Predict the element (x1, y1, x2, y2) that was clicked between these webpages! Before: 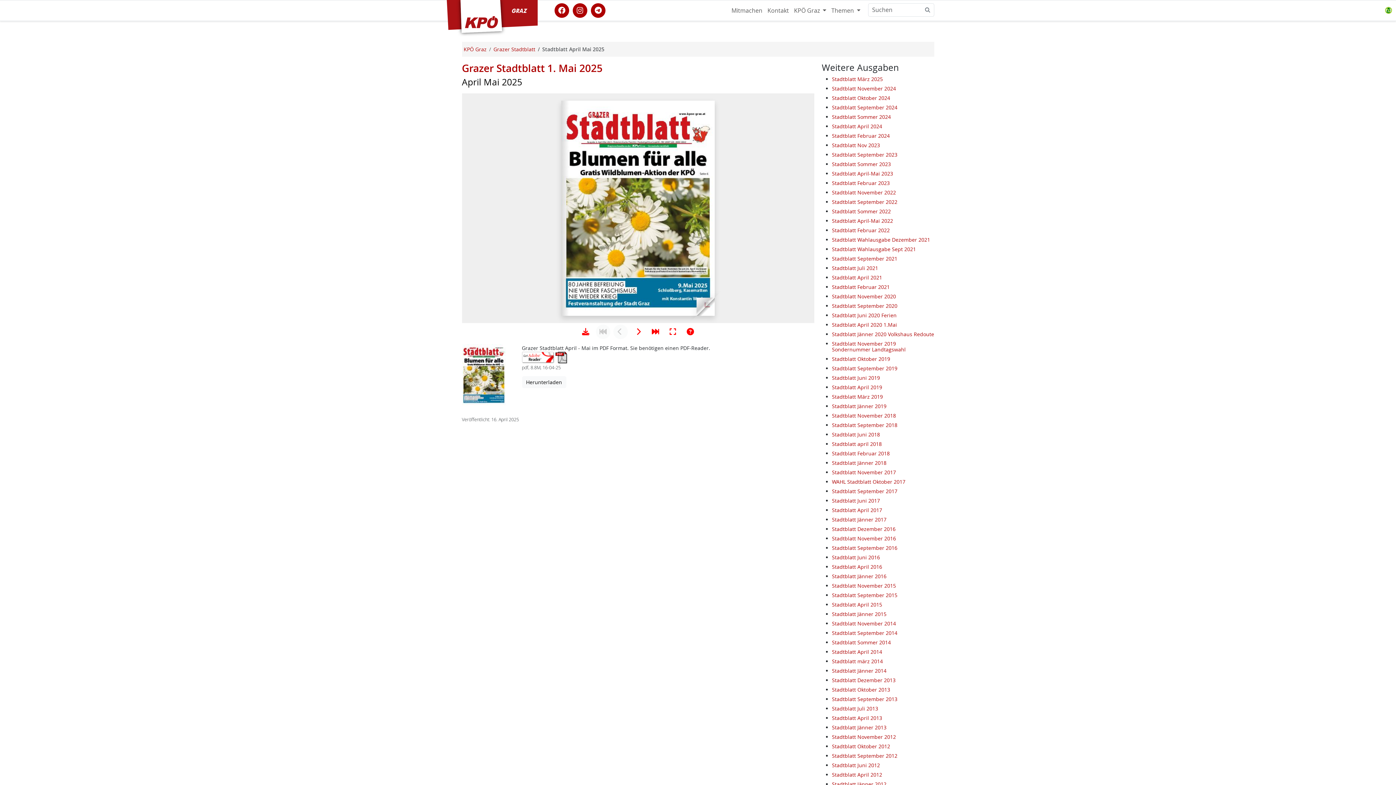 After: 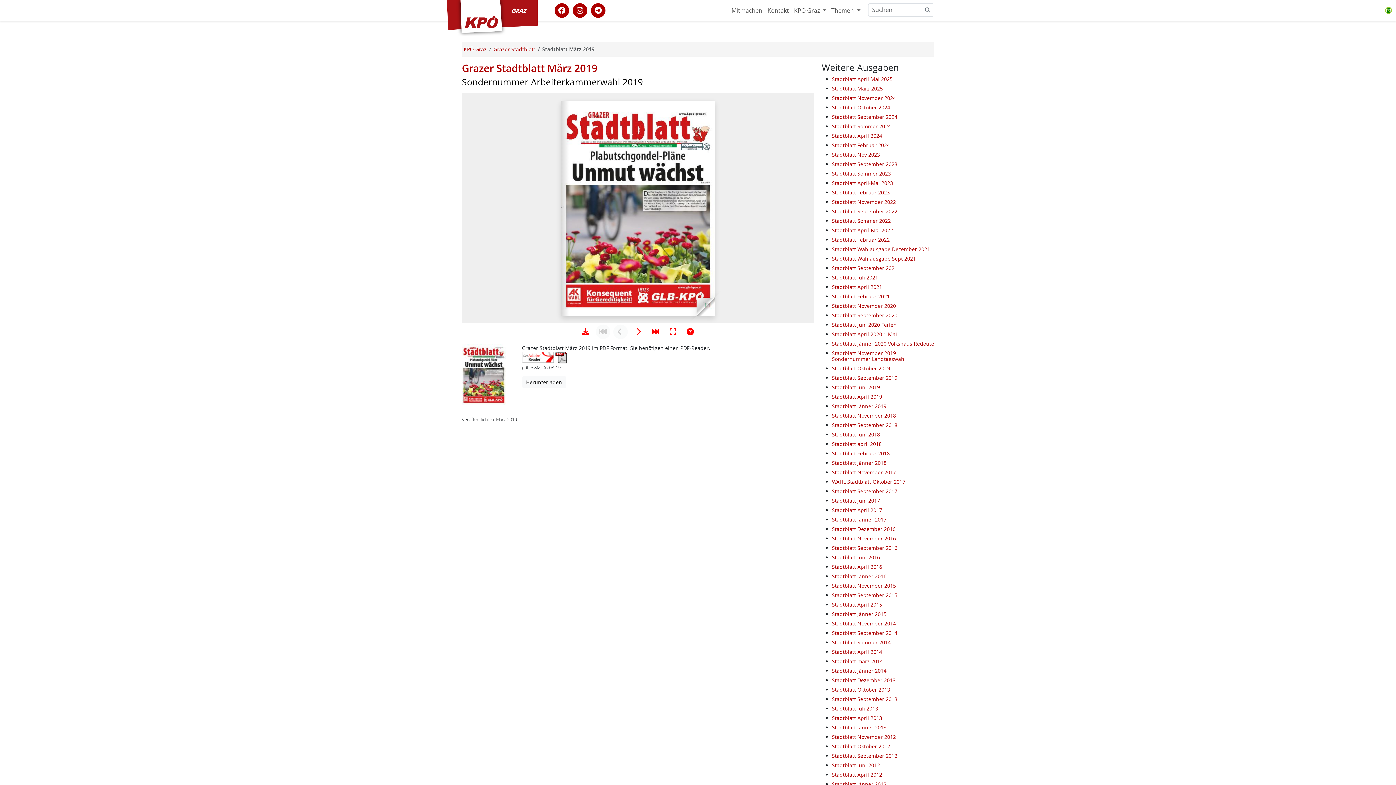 Action: label: Stadtblatt März 2019 bbox: (832, 393, 883, 400)